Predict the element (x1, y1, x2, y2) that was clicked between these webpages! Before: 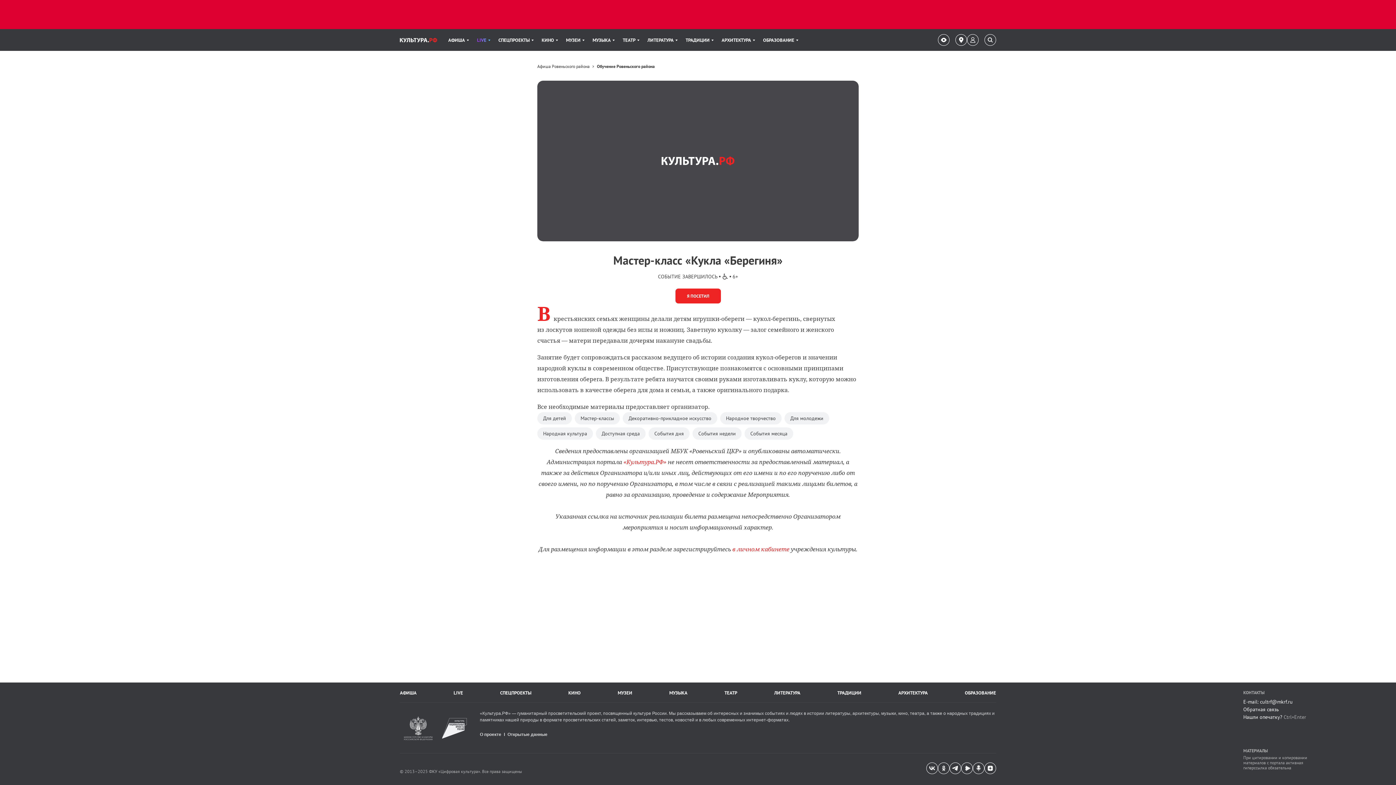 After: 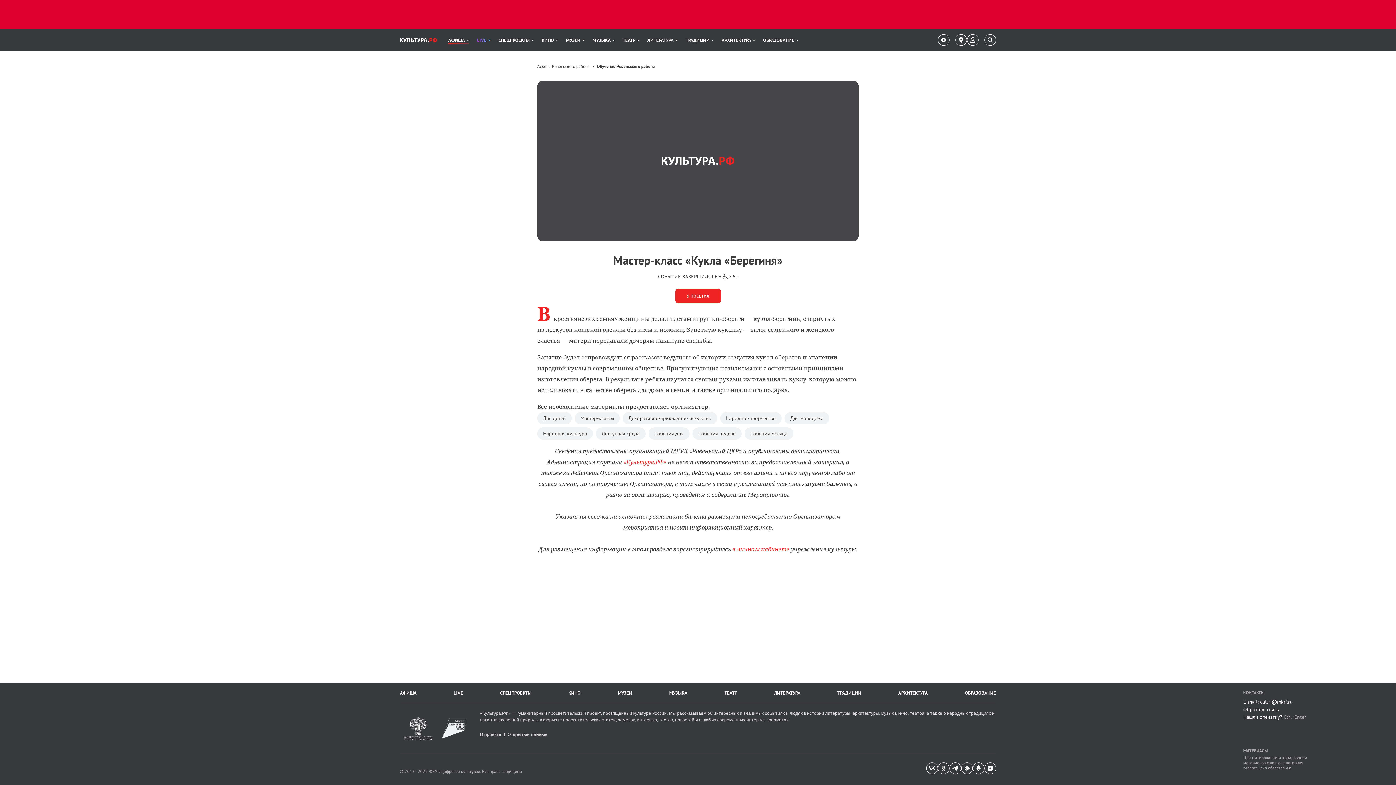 Action: label: Пункт меню АФИША. 1 из 11 bbox: (448, 29, 469, 50)